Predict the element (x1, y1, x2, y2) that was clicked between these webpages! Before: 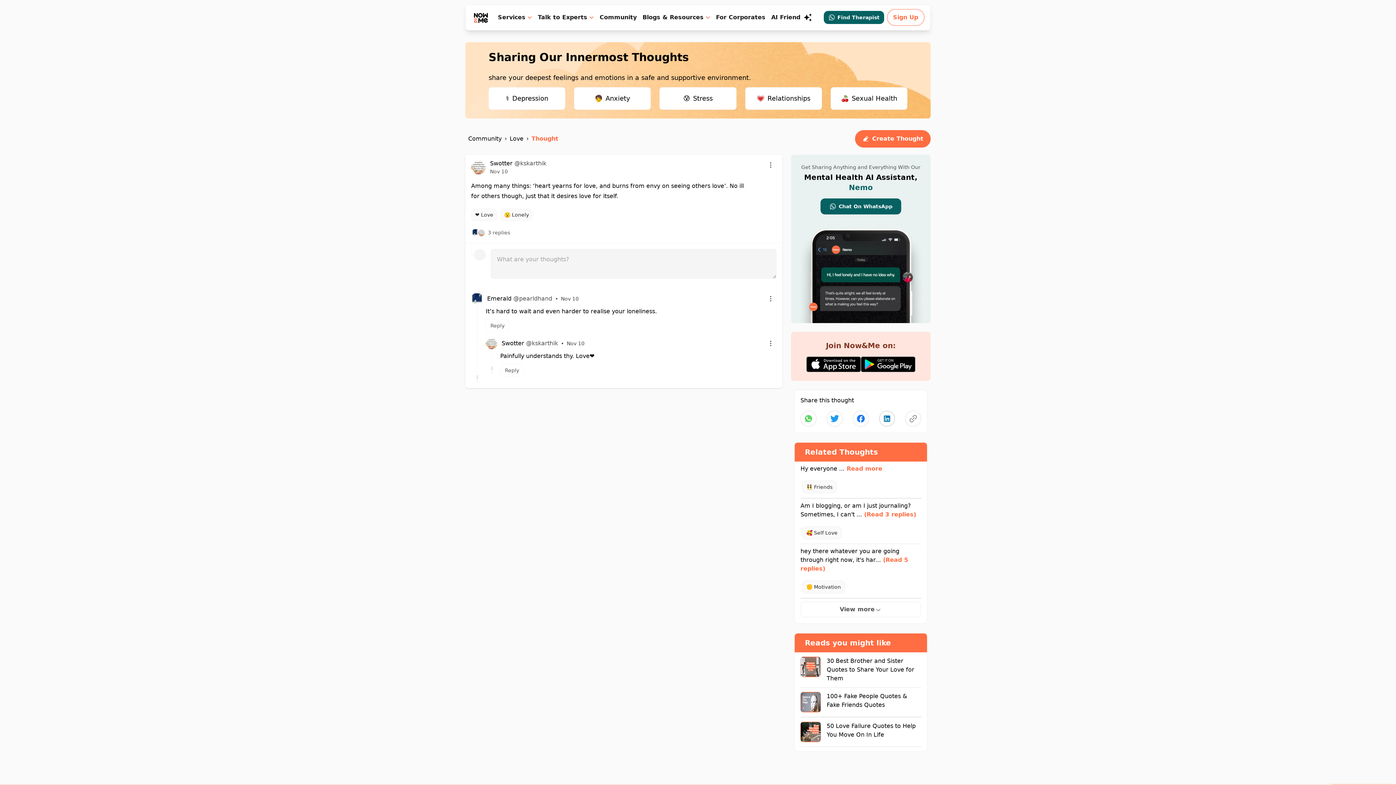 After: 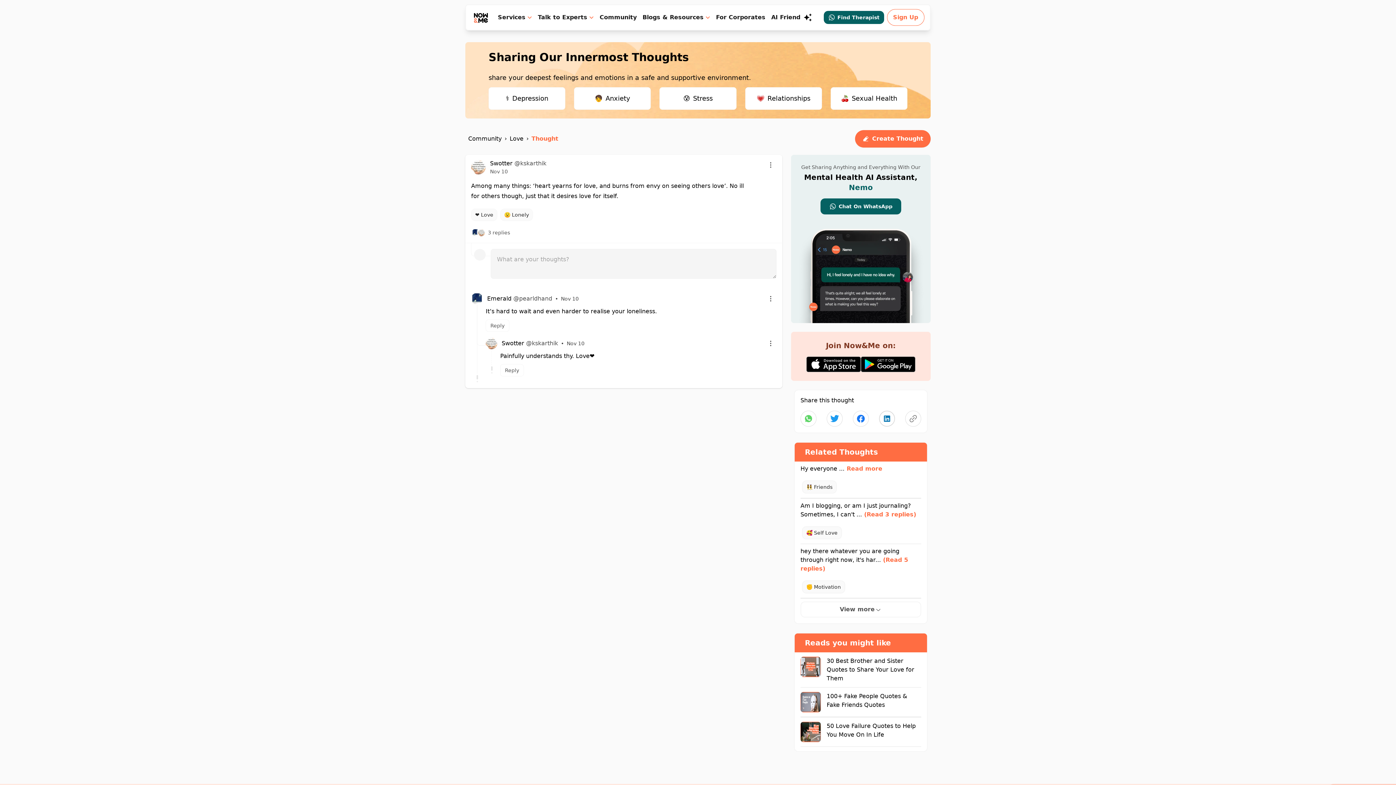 Action: bbox: (853, 411, 869, 427)